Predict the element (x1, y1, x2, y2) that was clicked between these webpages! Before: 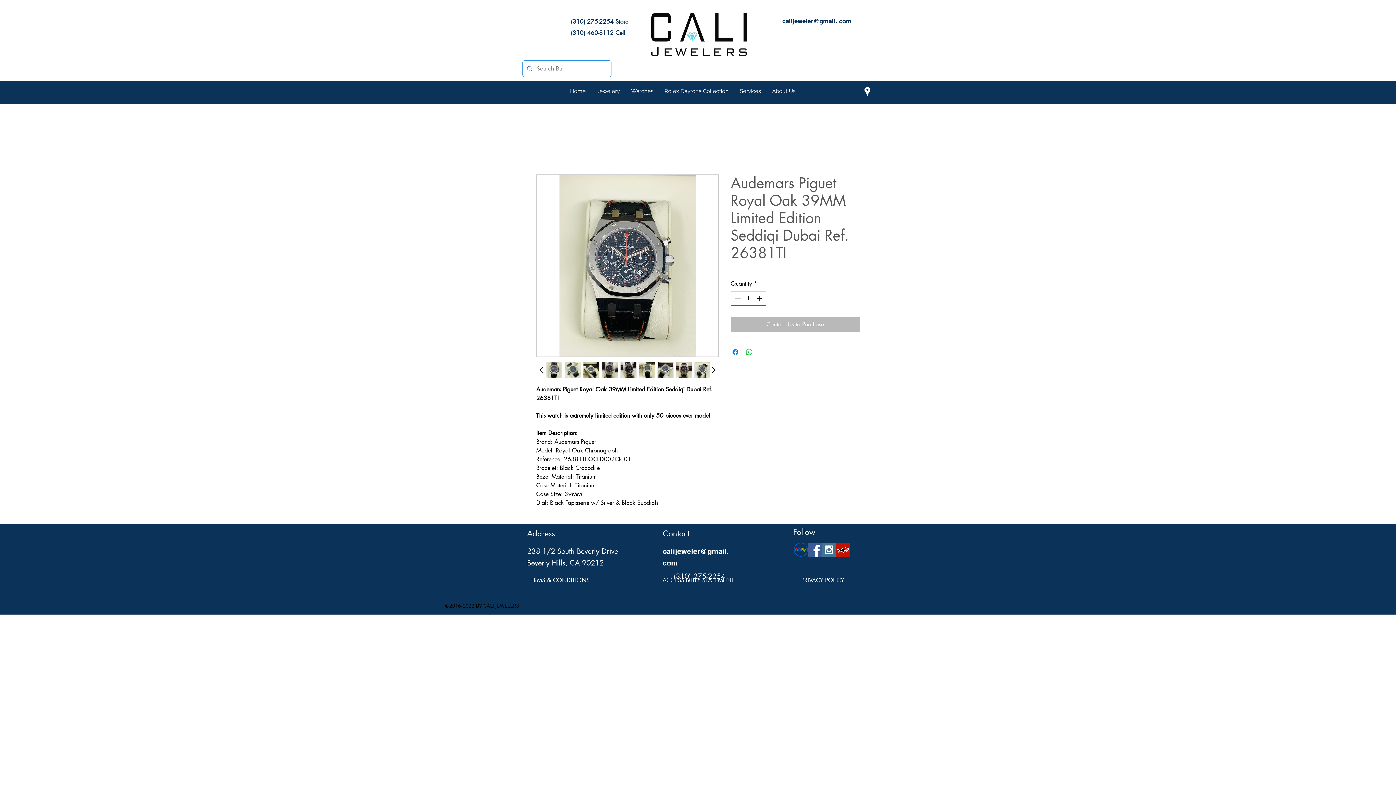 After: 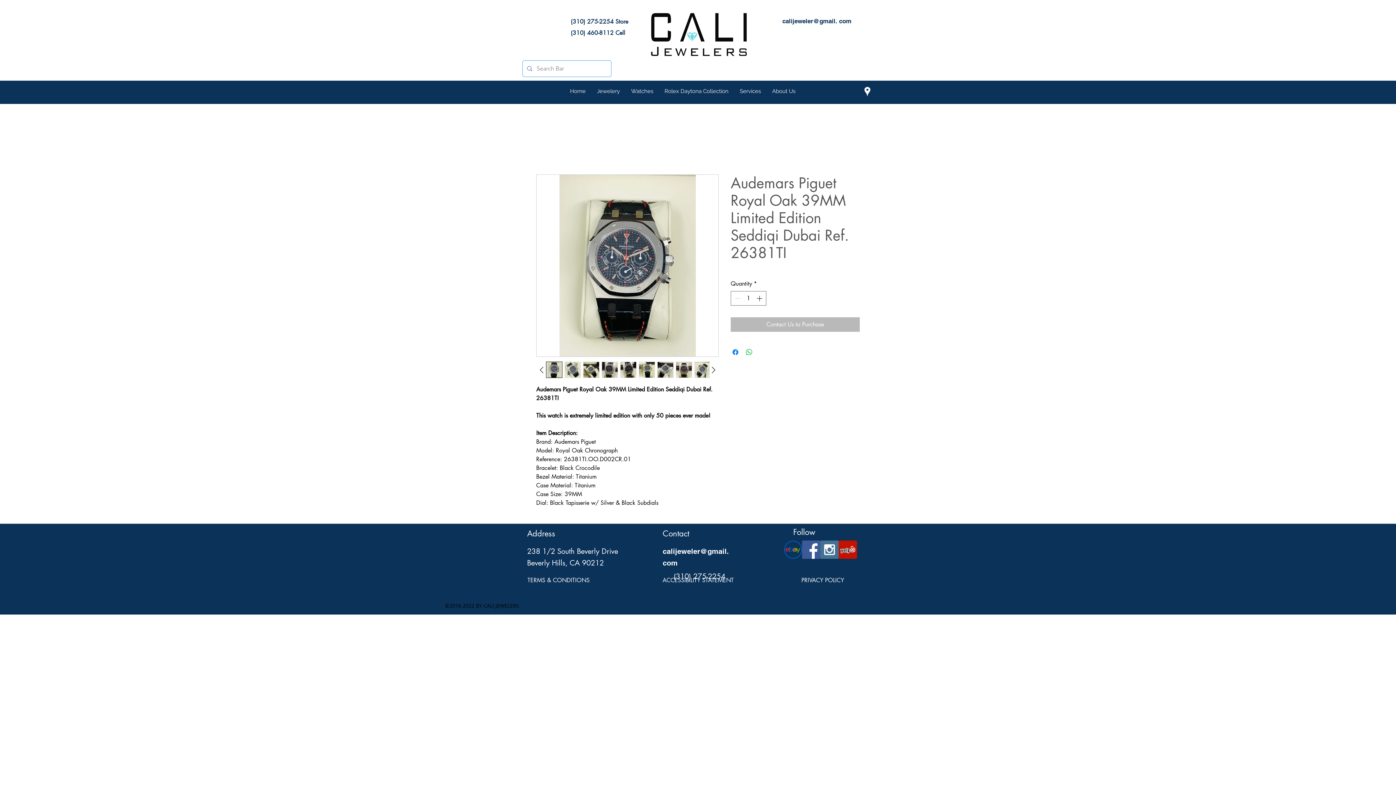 Action: label: Cali Jewelers Yelp Page bbox: (836, 542, 850, 557)